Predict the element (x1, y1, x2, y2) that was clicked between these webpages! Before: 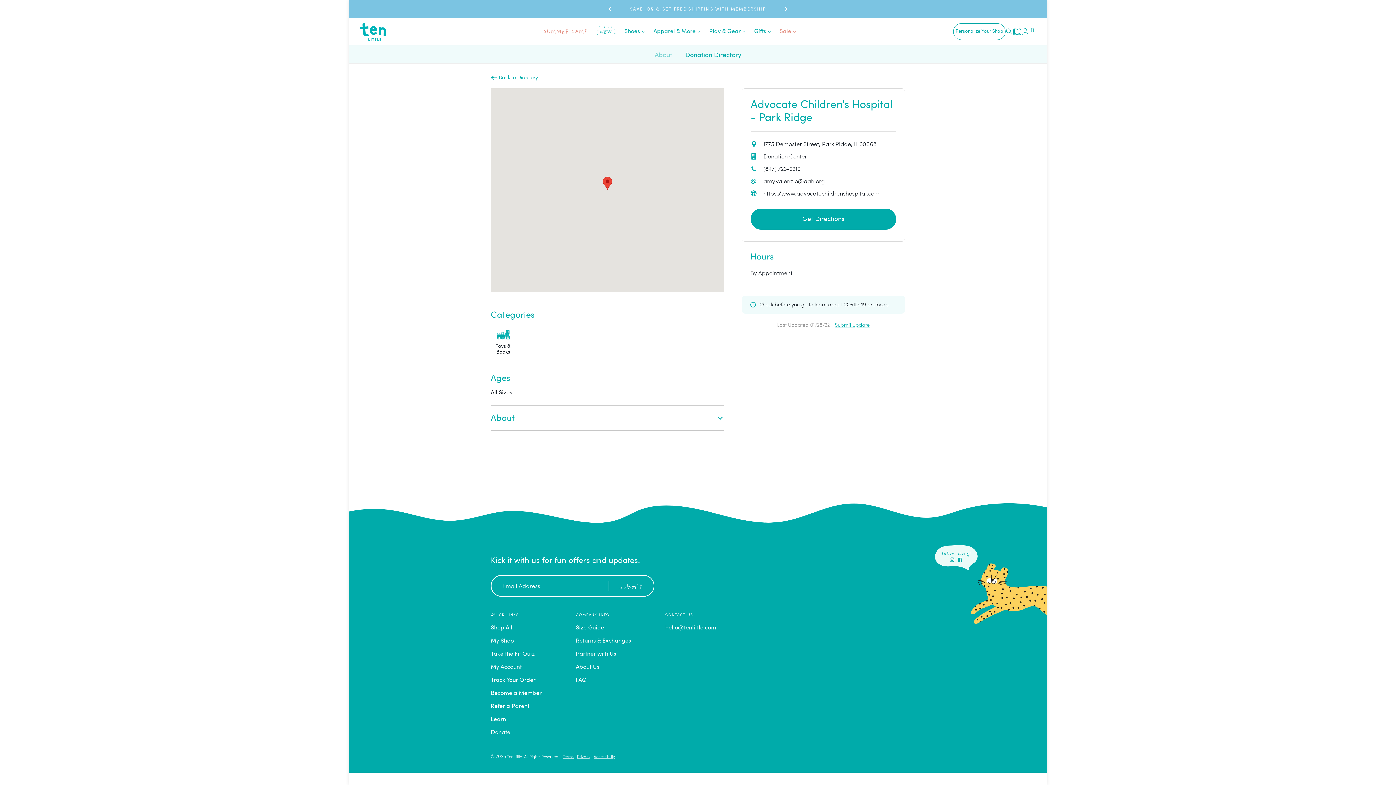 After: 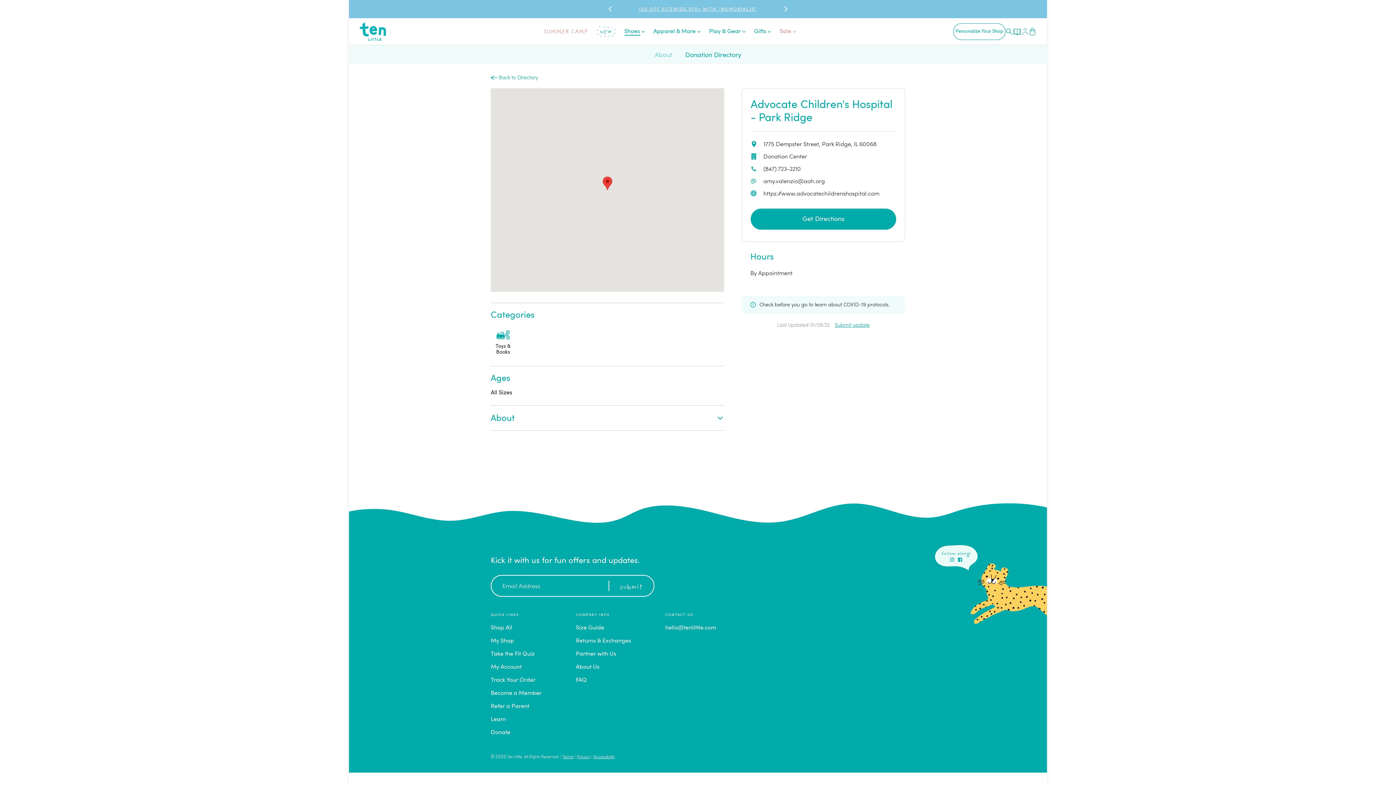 Action: label: Shoes bbox: (624, 28, 644, 34)